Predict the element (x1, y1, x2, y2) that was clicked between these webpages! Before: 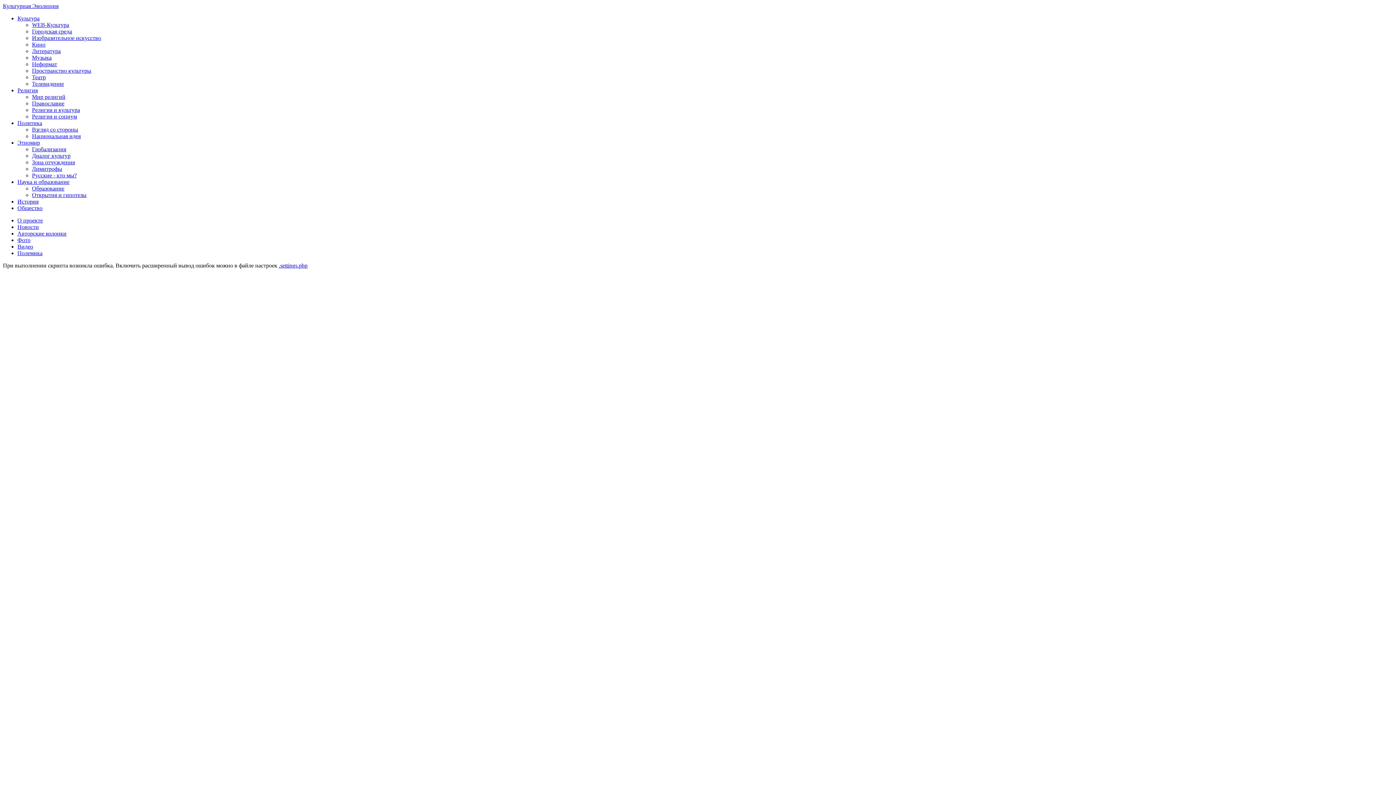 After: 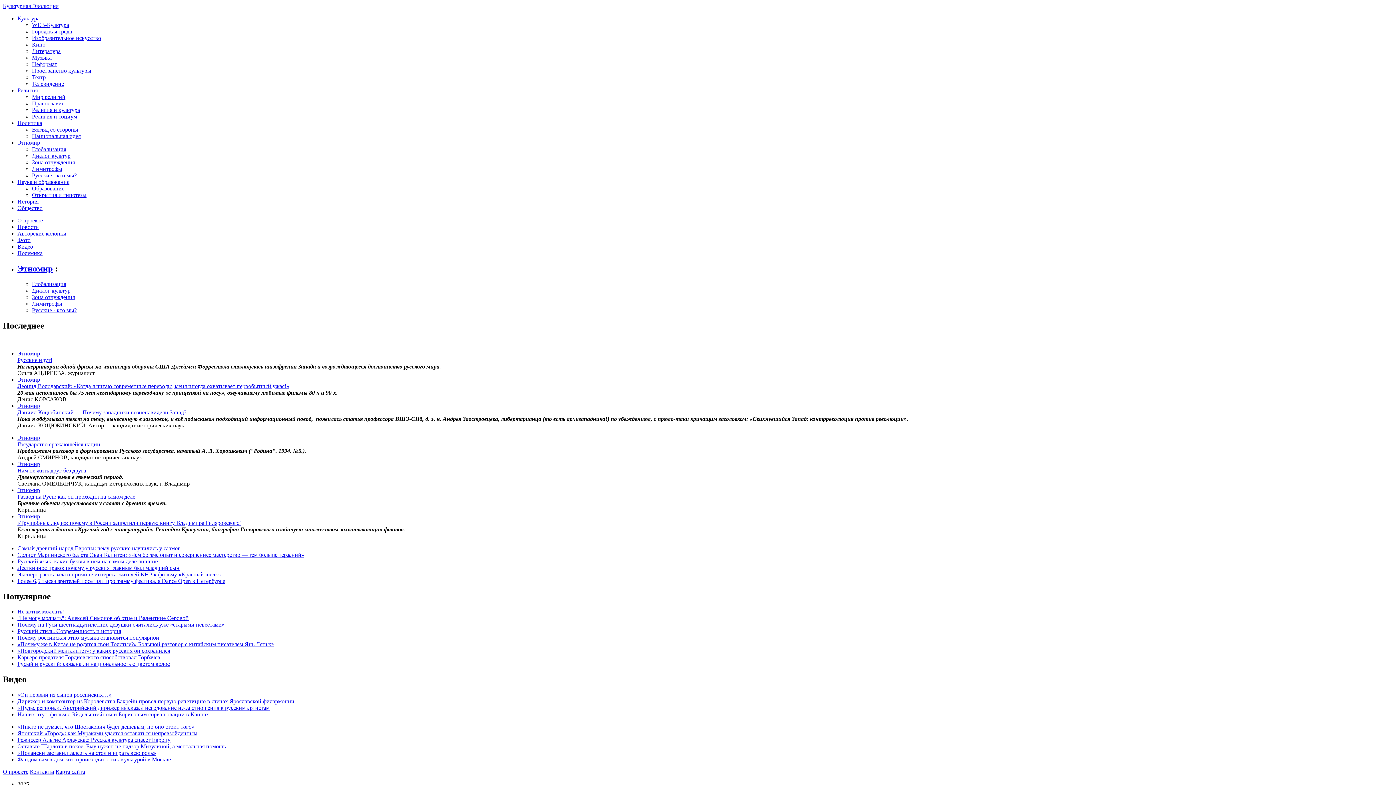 Action: label: Этномир bbox: (17, 139, 40, 145)